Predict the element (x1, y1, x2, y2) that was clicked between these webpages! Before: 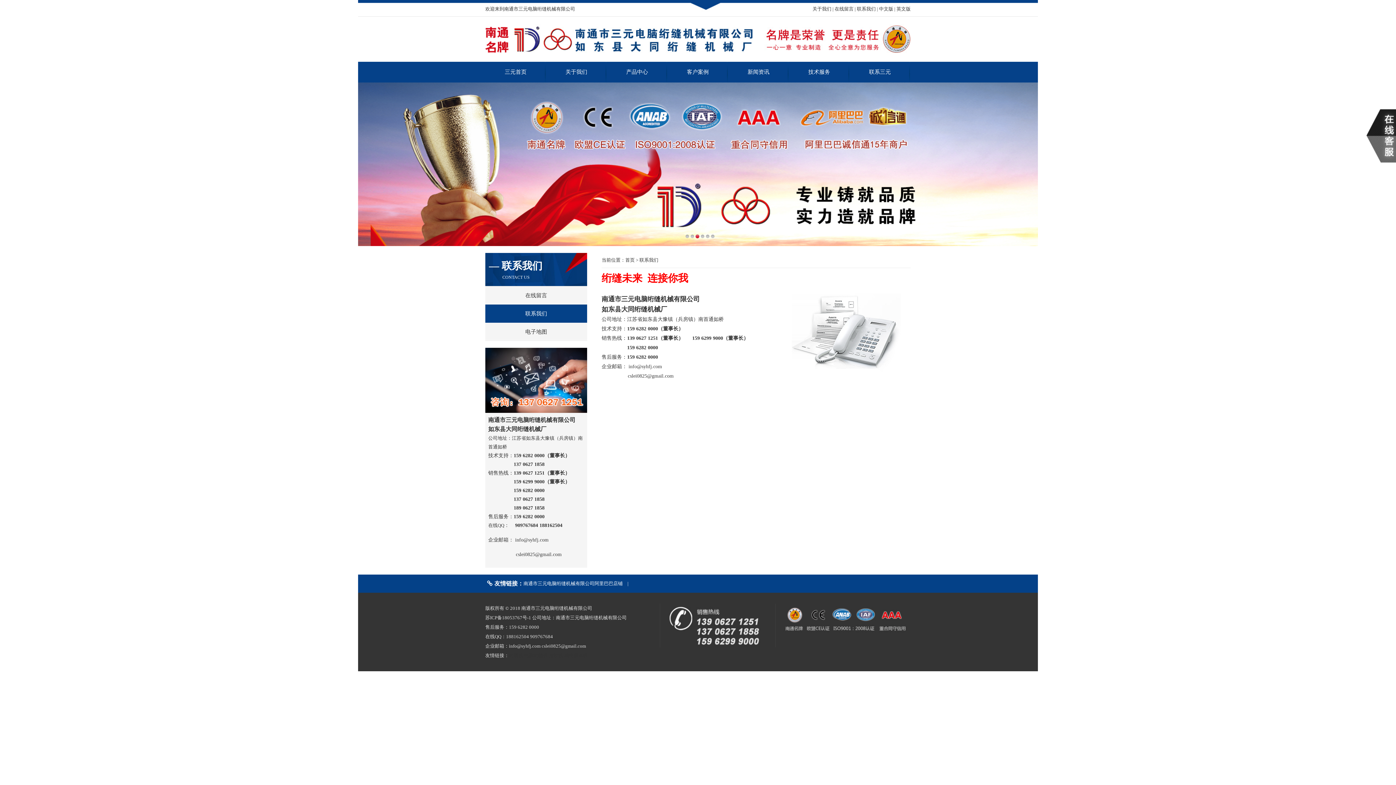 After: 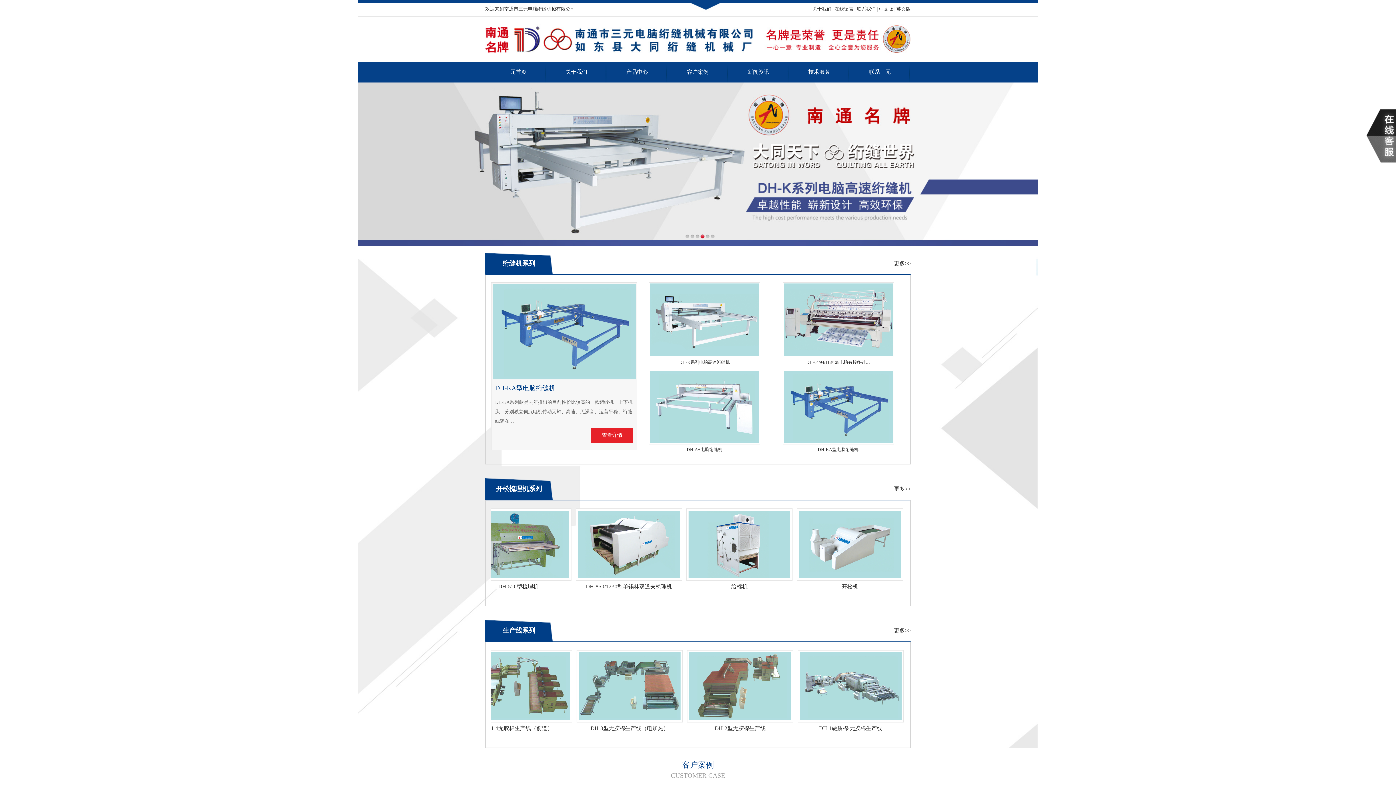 Action: label: 三元首页 bbox: (485, 61, 546, 82)